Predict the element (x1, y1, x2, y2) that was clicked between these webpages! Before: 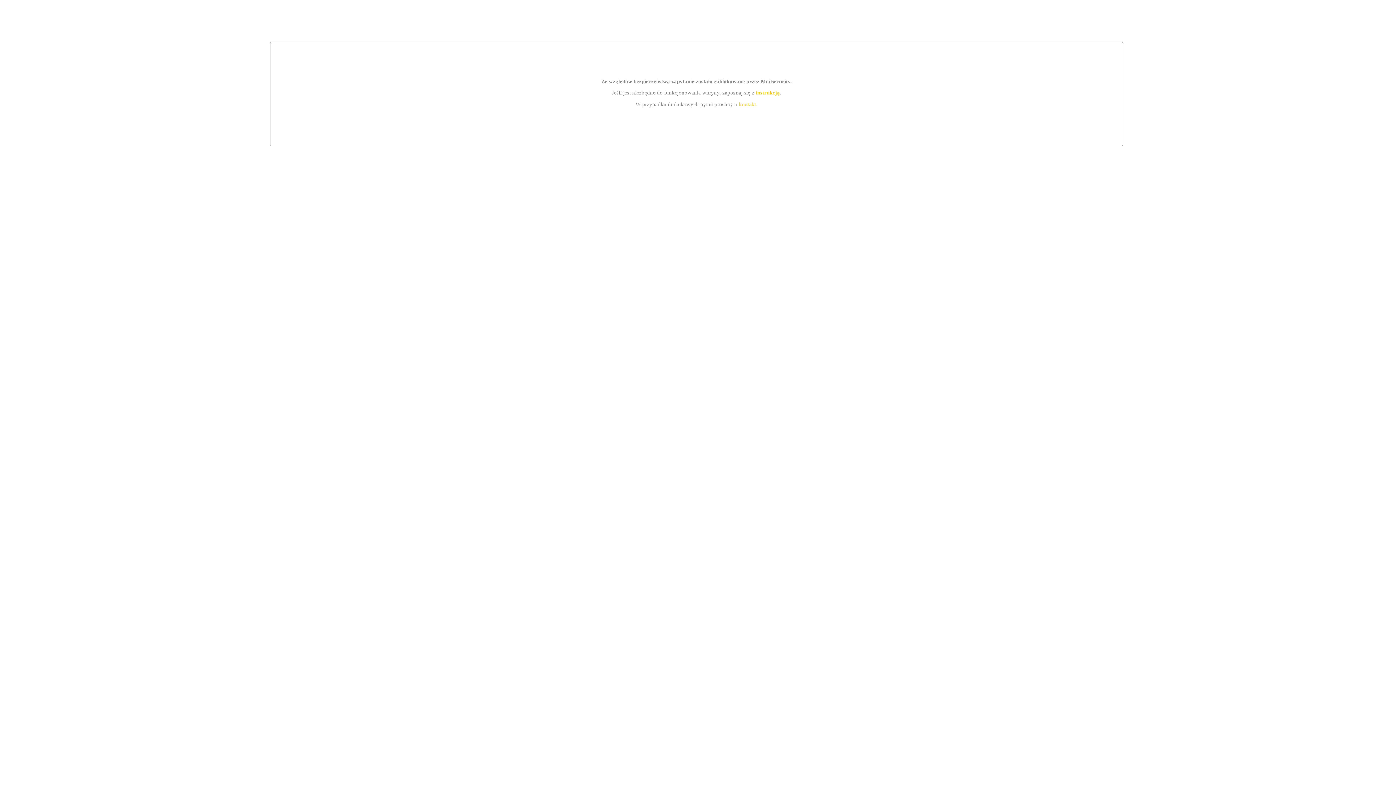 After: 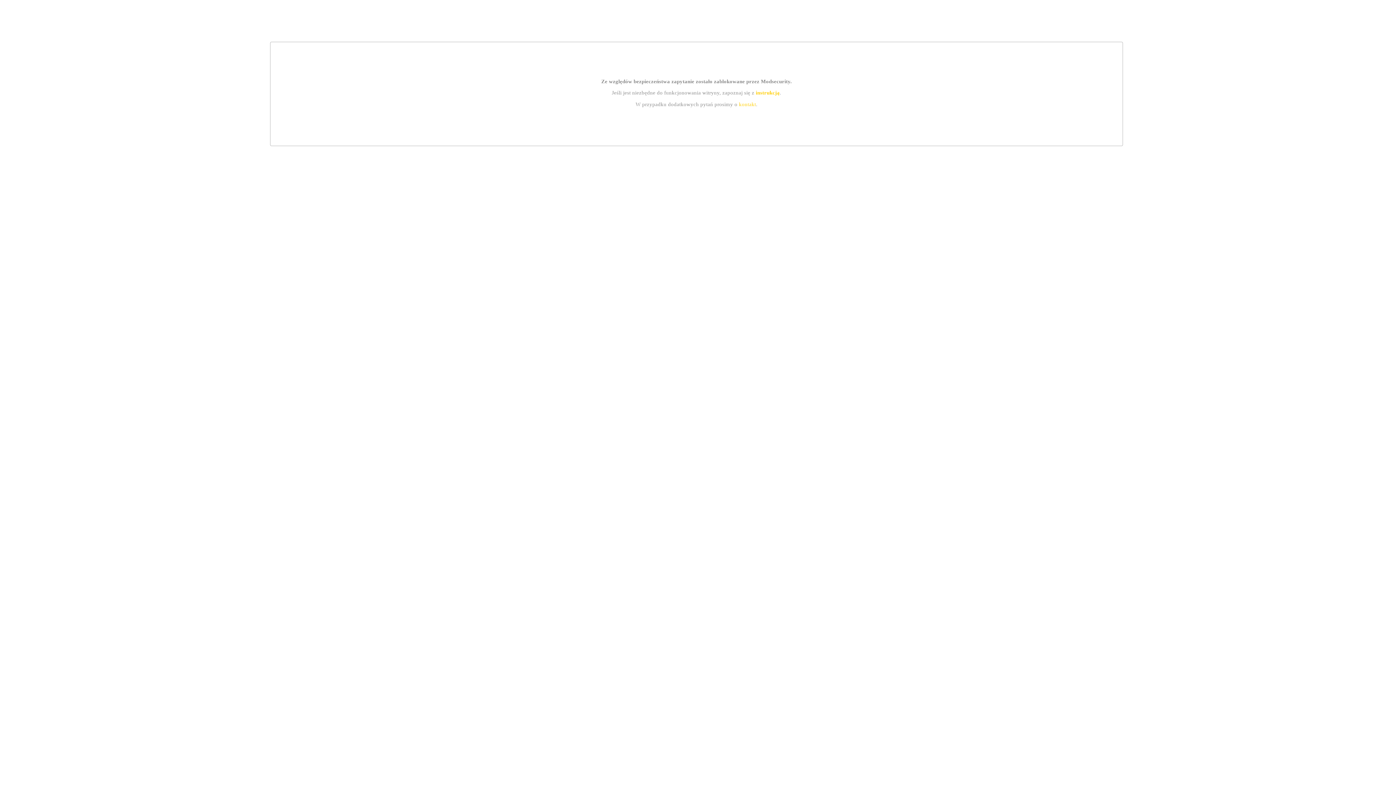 Action: bbox: (755, 89, 779, 95) label: instrukcją